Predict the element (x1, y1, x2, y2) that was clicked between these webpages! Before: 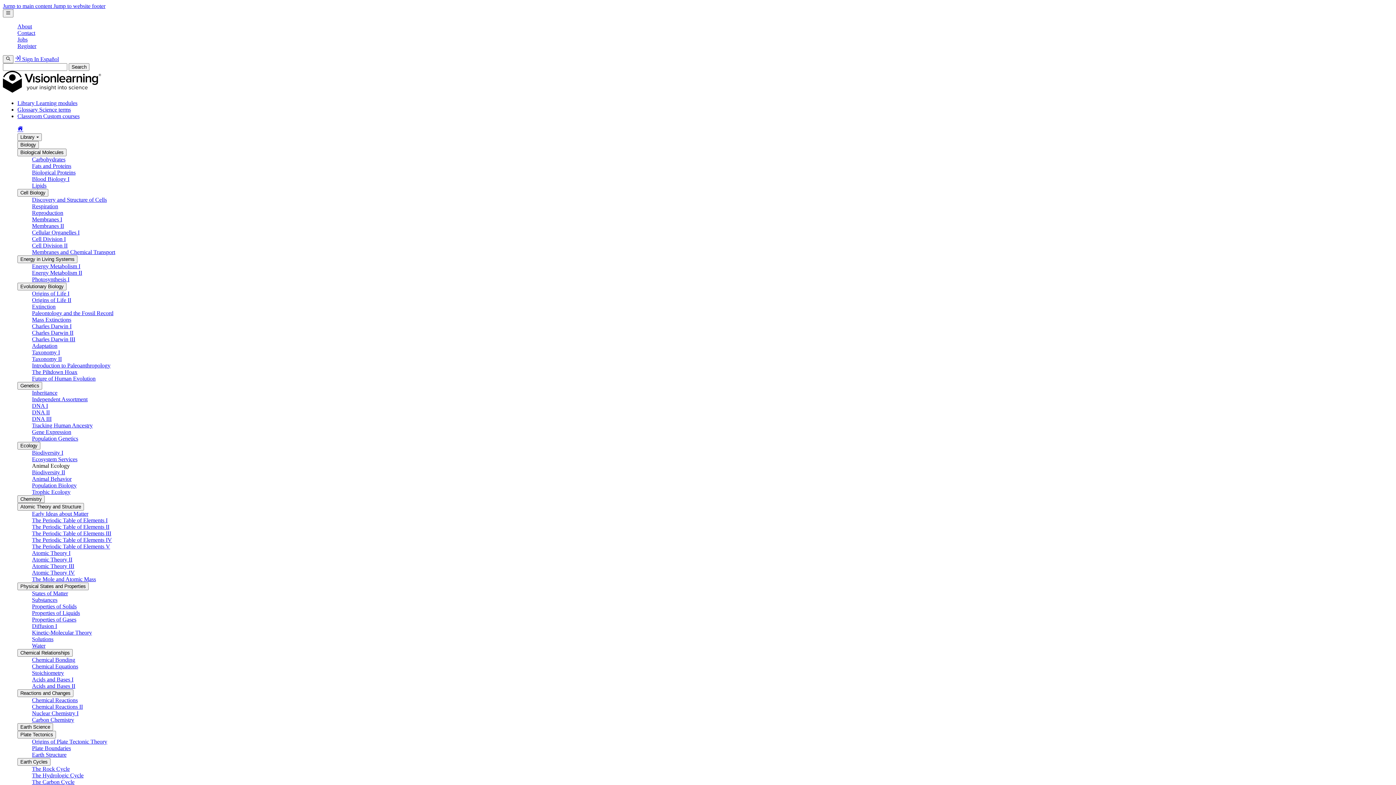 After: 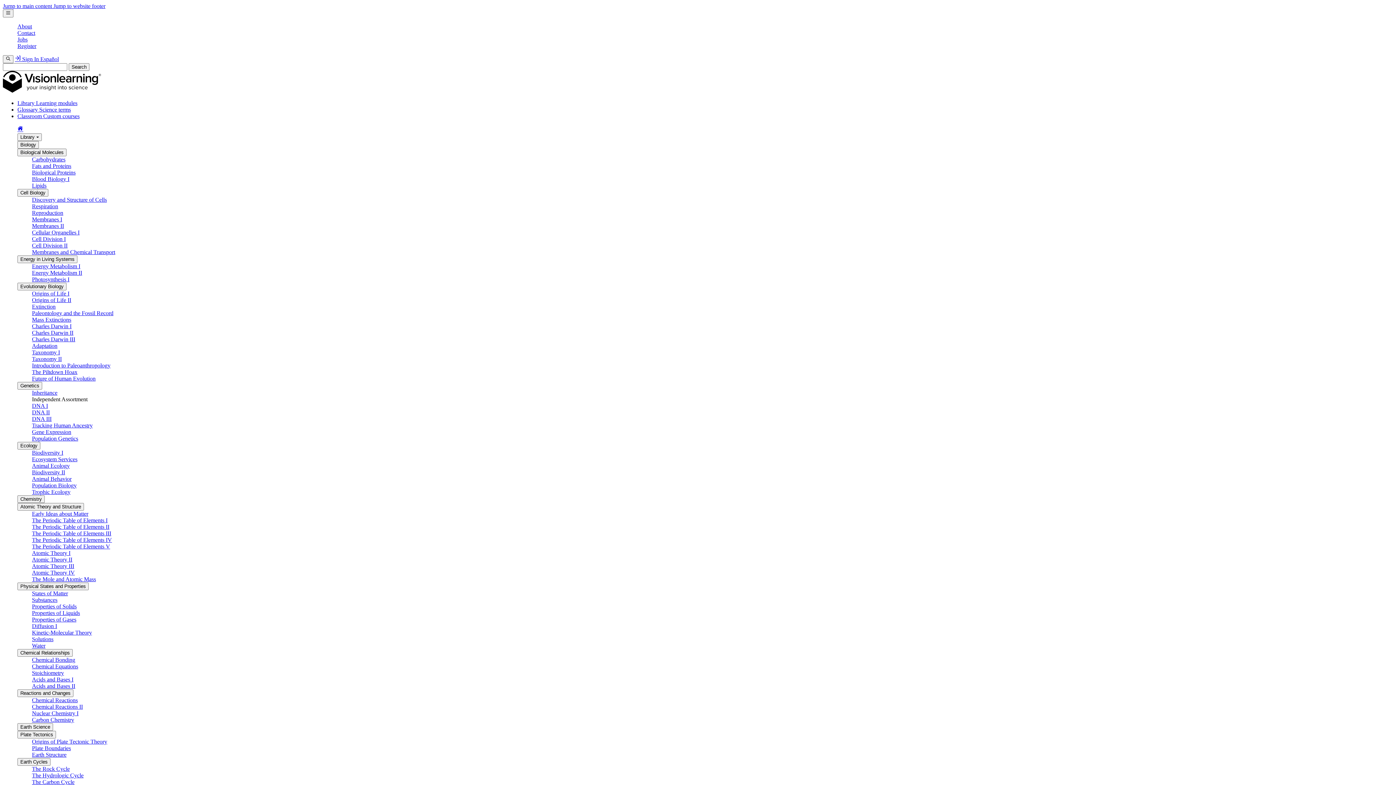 Action: label: Independent Assortment bbox: (32, 396, 87, 402)